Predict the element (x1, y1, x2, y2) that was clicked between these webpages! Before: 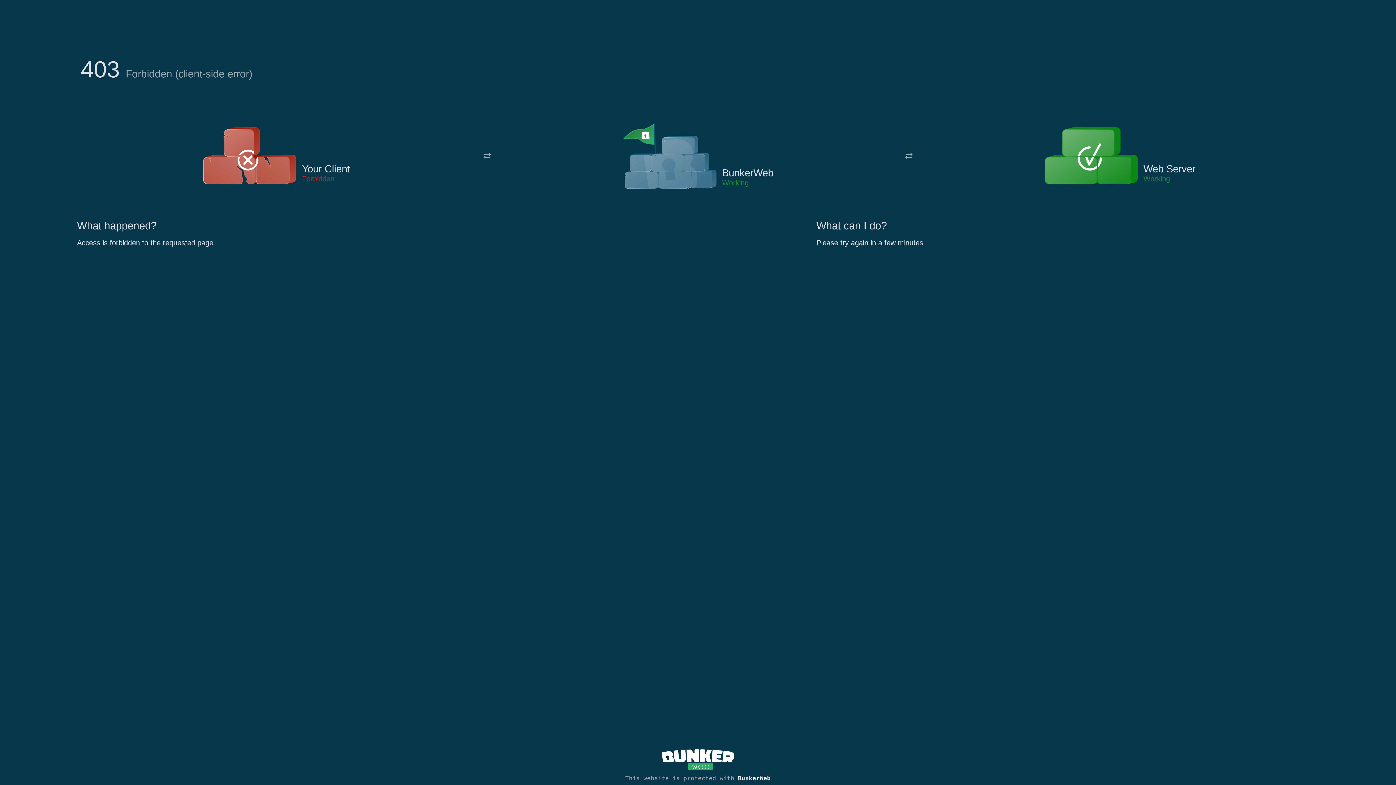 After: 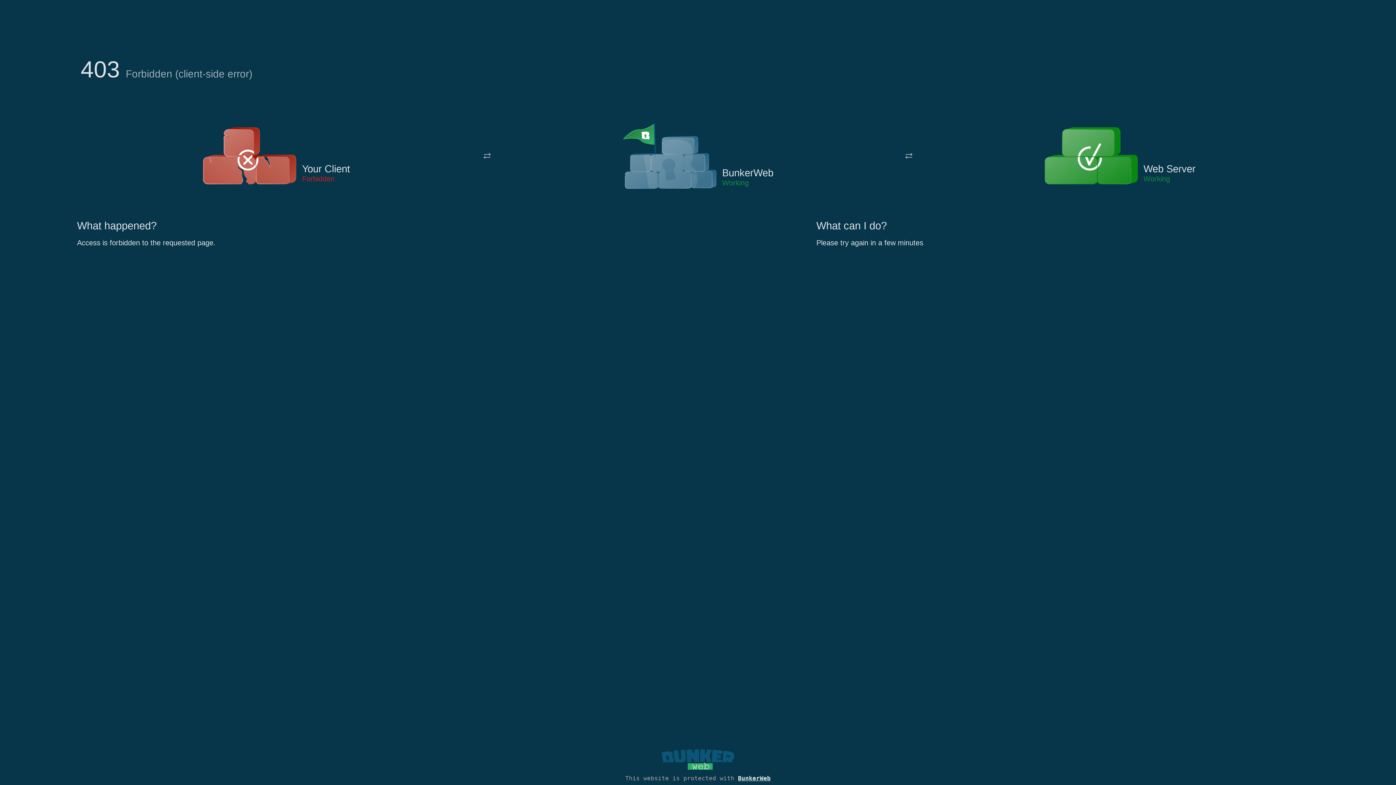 Action: bbox: (661, 765, 734, 773)